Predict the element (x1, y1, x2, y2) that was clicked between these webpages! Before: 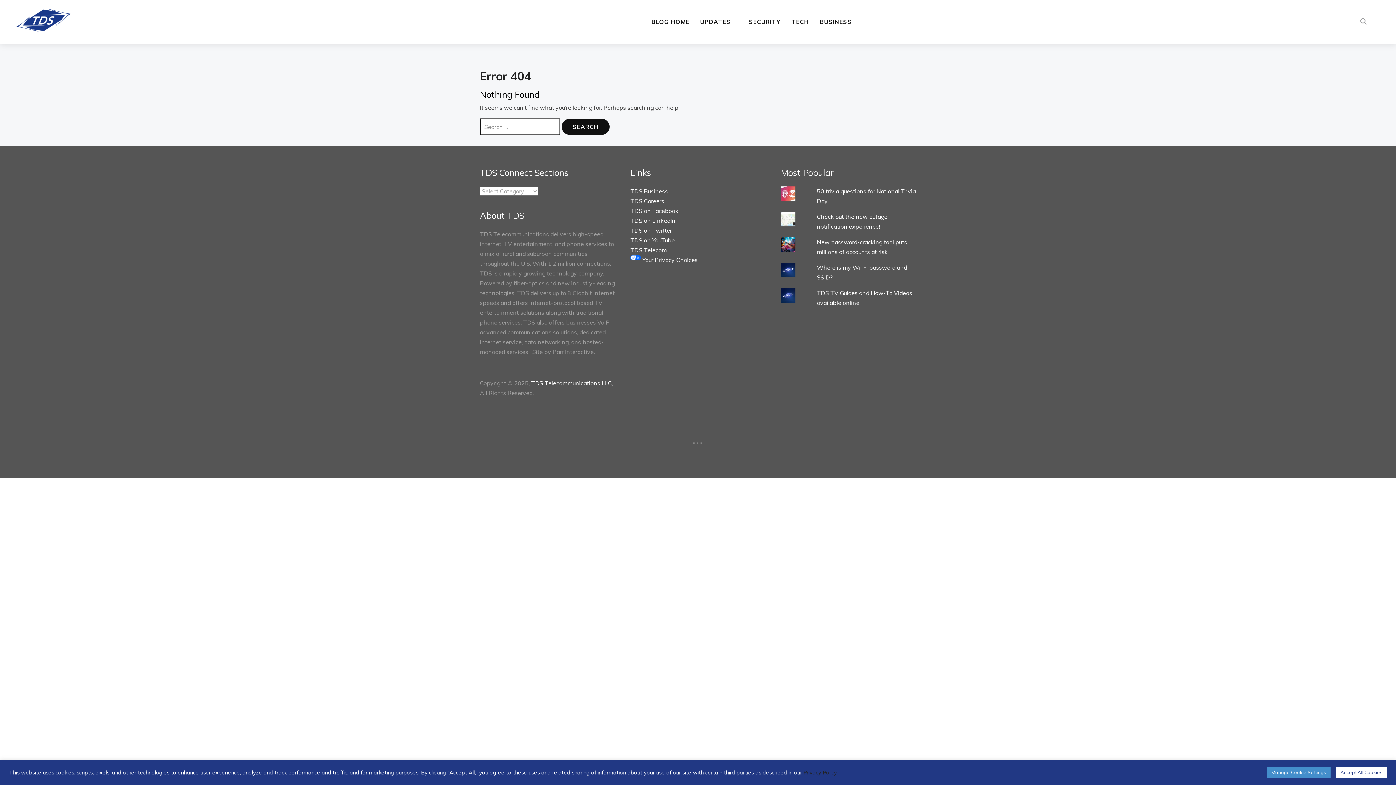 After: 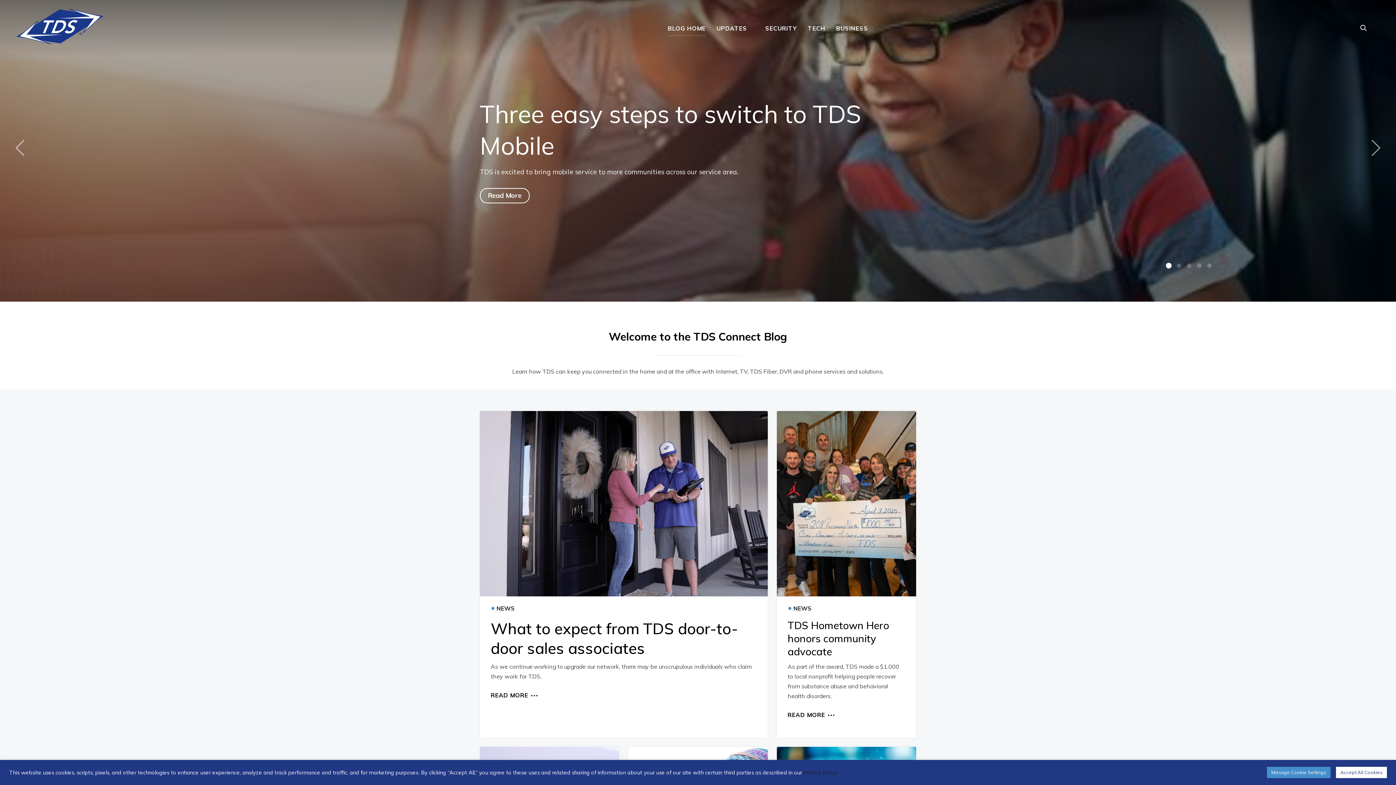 Action: bbox: (16, 6, 70, 29)